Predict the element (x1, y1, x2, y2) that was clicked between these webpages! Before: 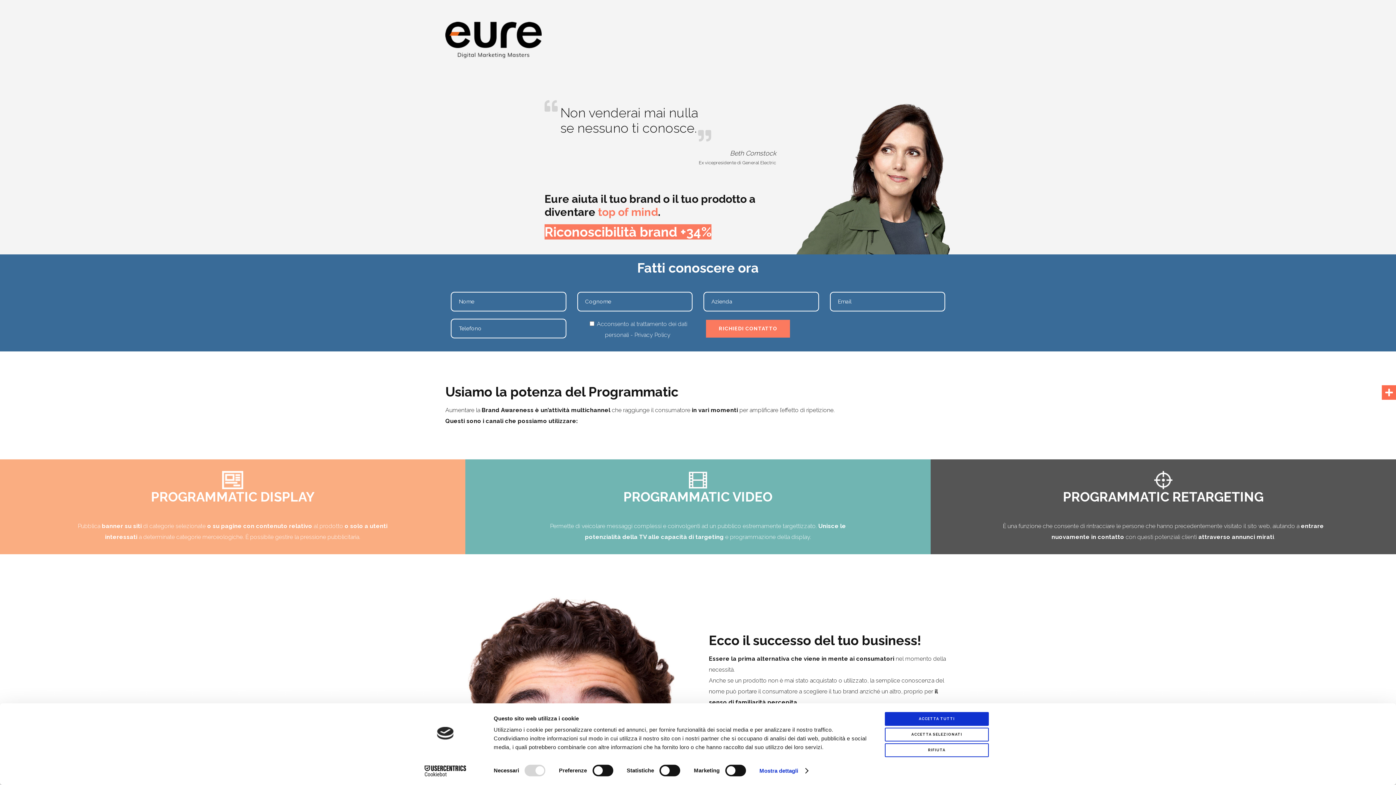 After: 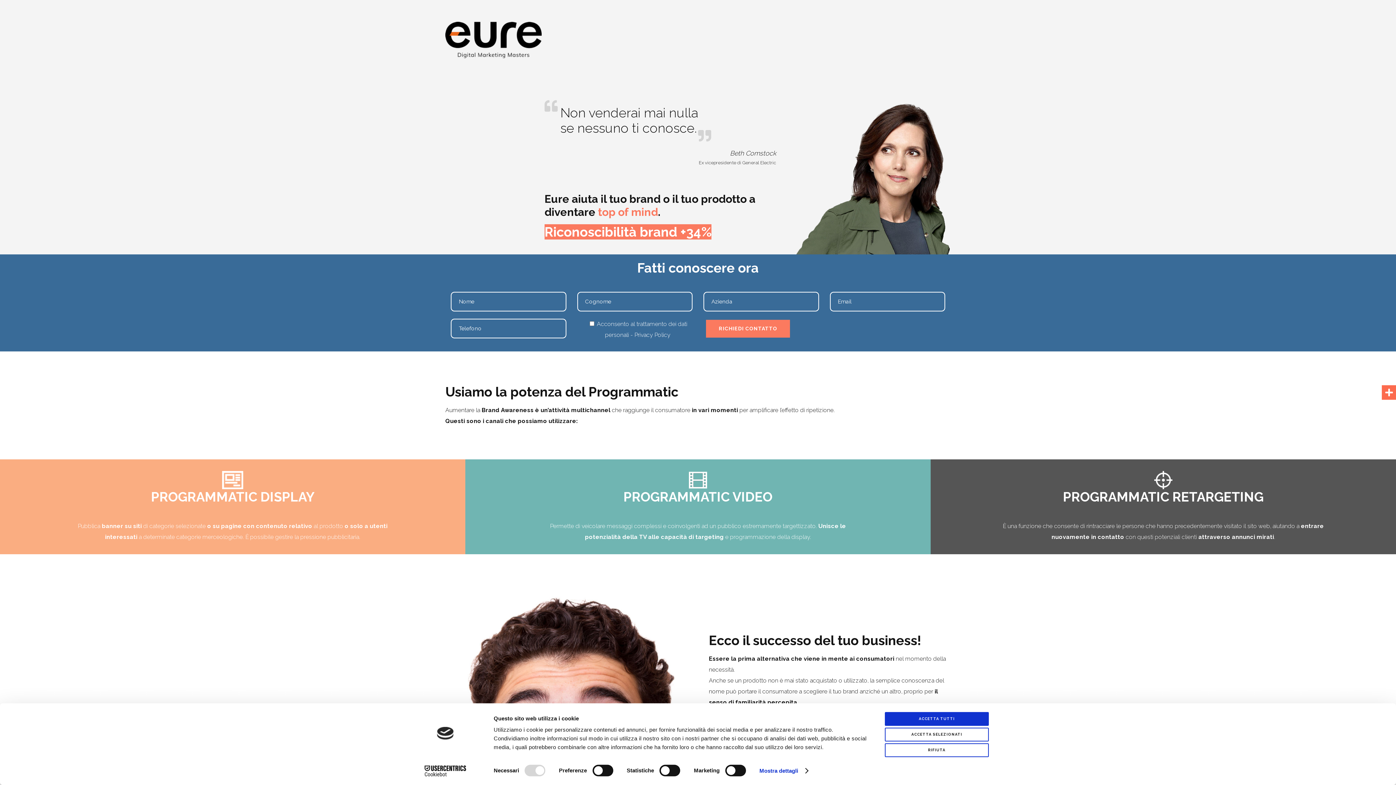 Action: bbox: (413, 765, 477, 776) label: Cookiebot - opens in a new window